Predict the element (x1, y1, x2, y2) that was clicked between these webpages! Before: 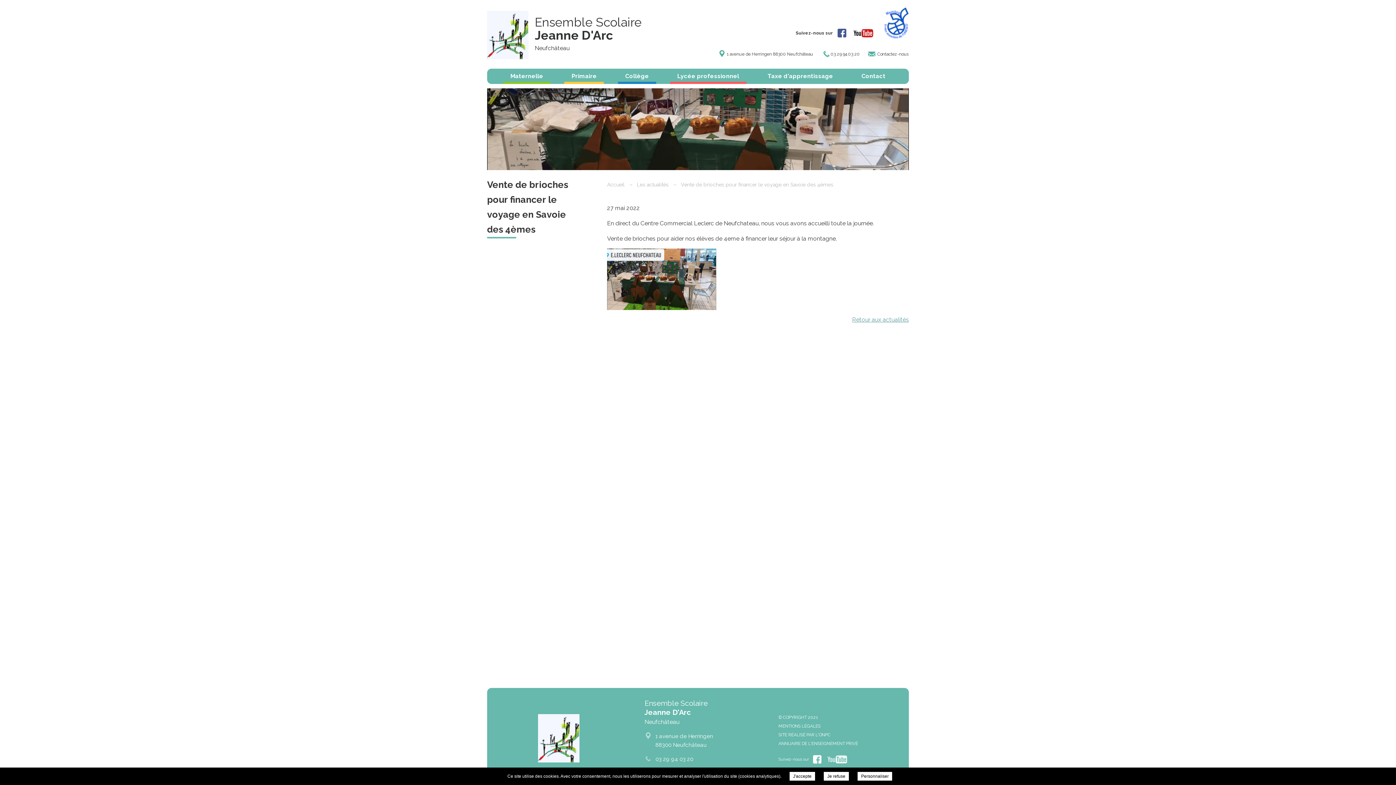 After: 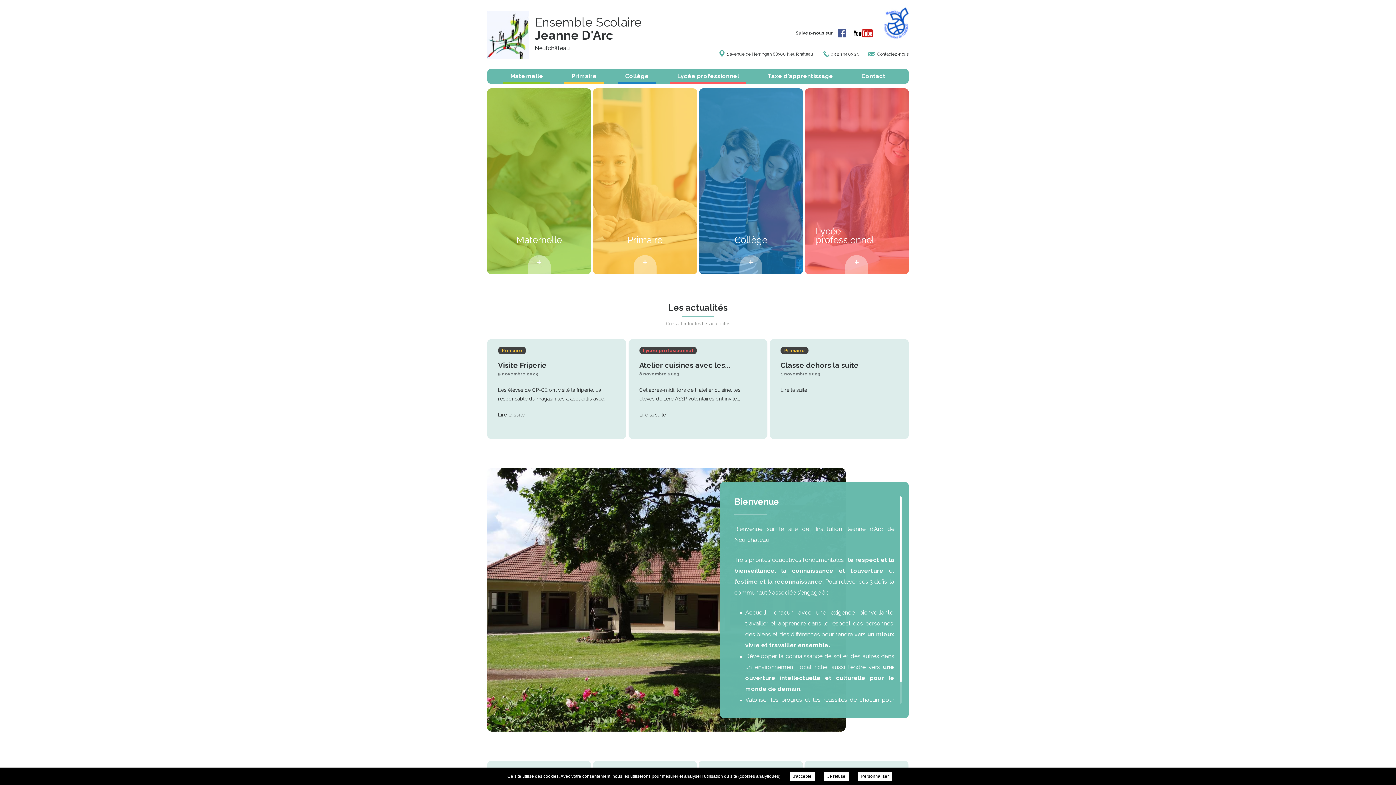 Action: bbox: (487, 10, 656, 59) label: Ensemble Scolaire

Jeanne D'Arc

Neufchâteau